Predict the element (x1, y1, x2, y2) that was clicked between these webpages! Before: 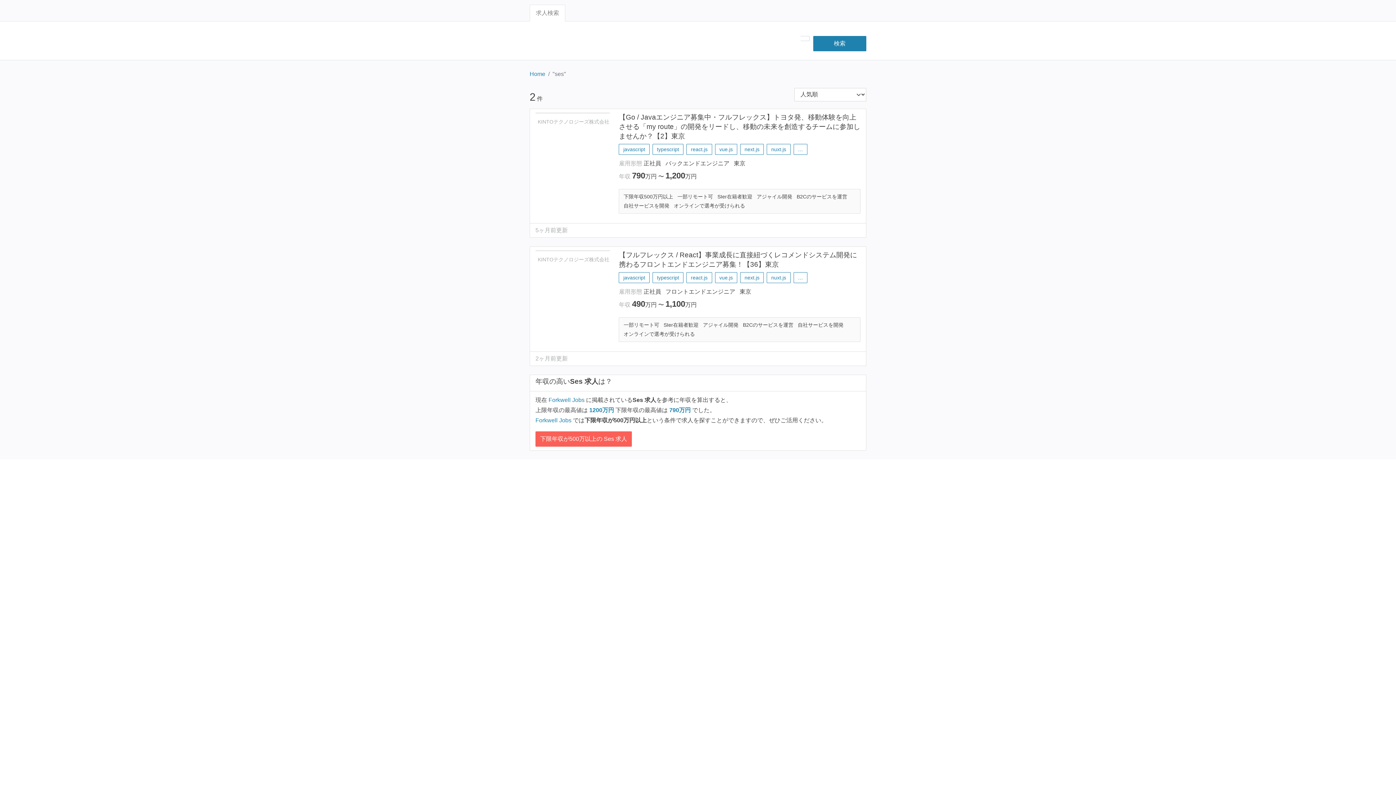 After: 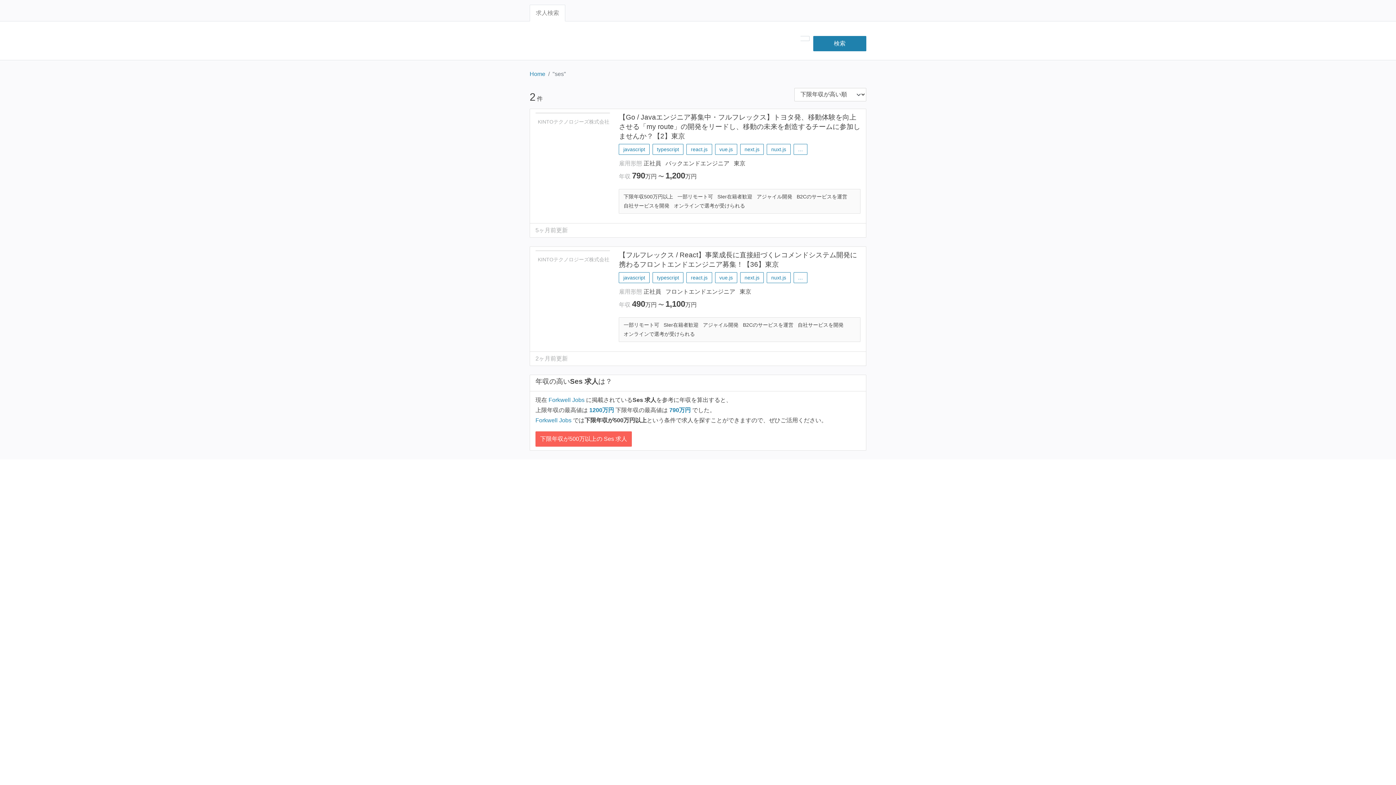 Action: label: 790万円  bbox: (669, 407, 692, 413)